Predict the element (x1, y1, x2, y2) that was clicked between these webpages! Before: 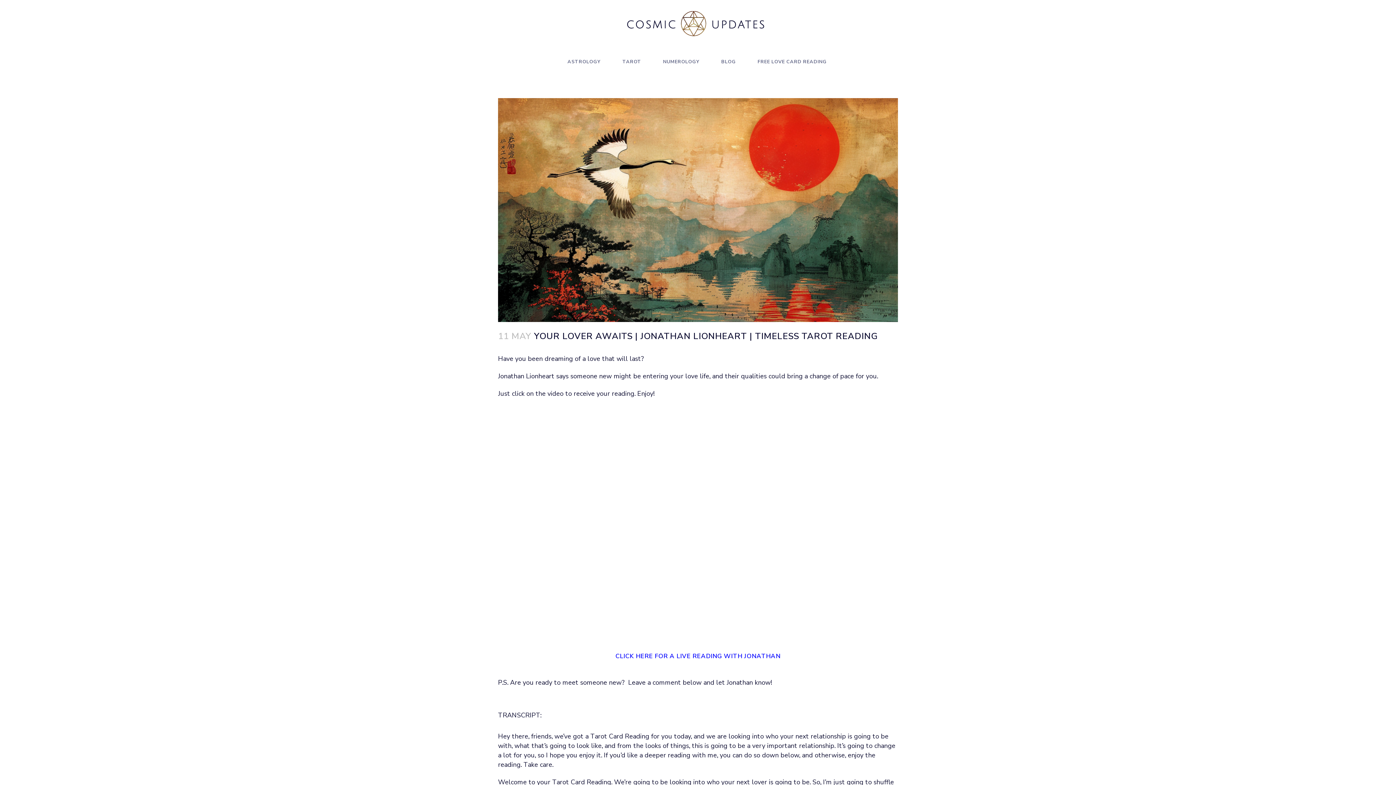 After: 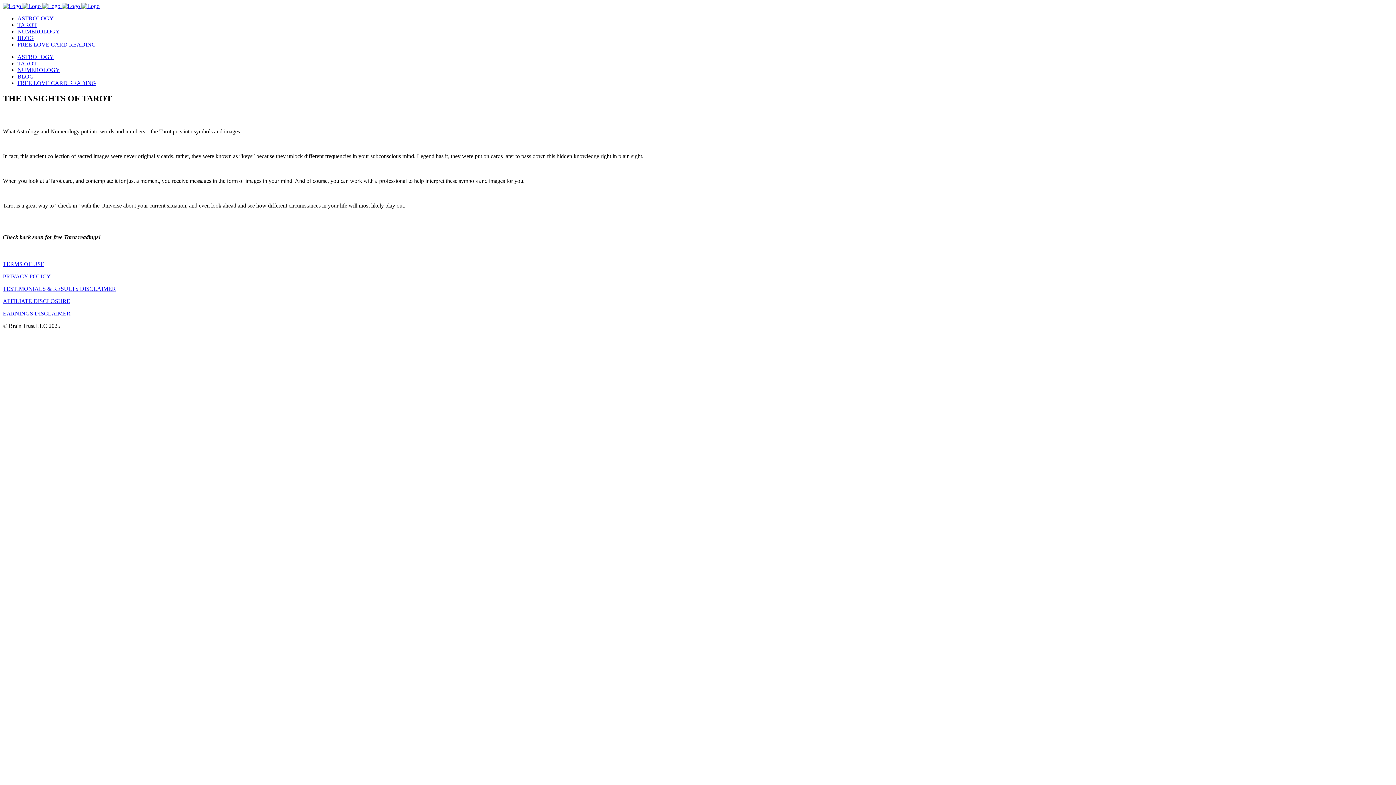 Action: label: TAROT bbox: (611, 43, 652, 80)